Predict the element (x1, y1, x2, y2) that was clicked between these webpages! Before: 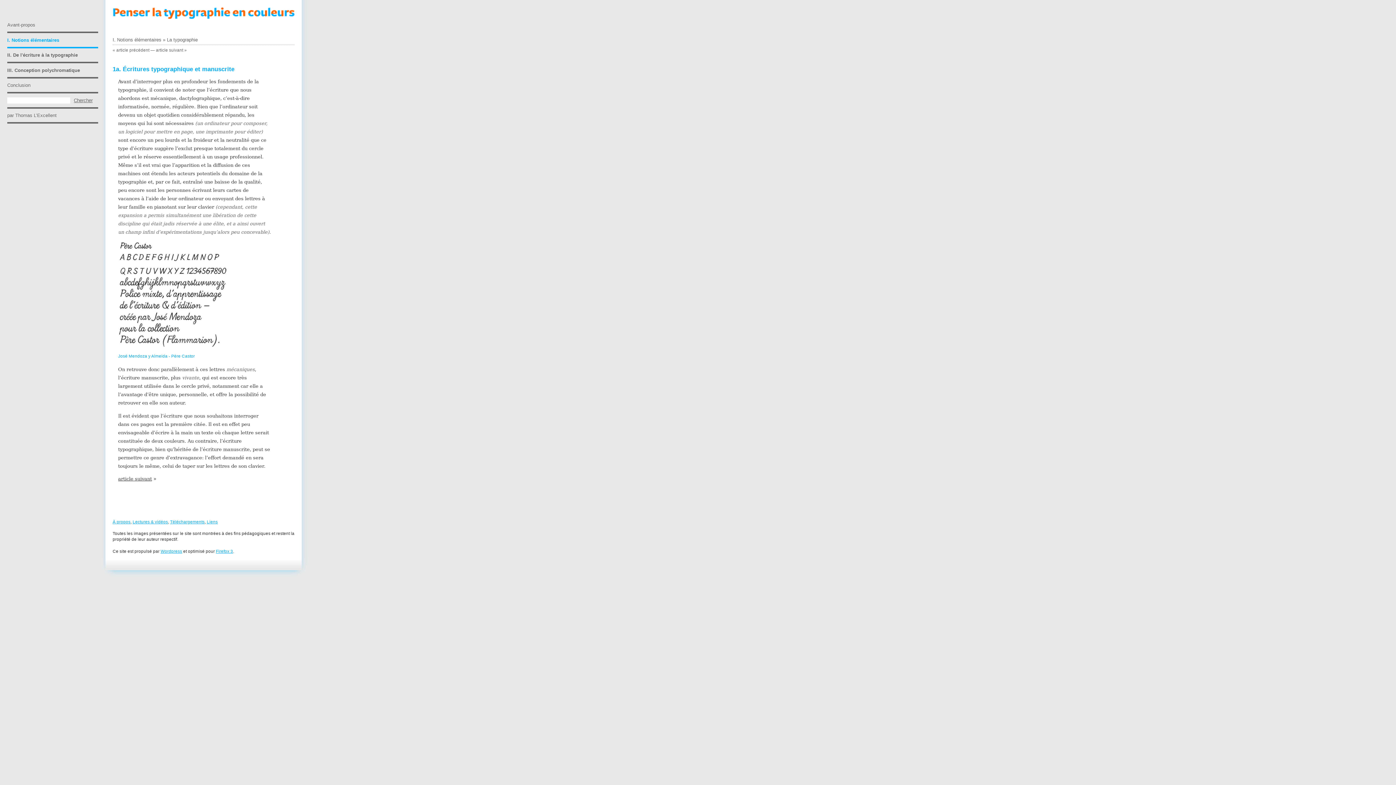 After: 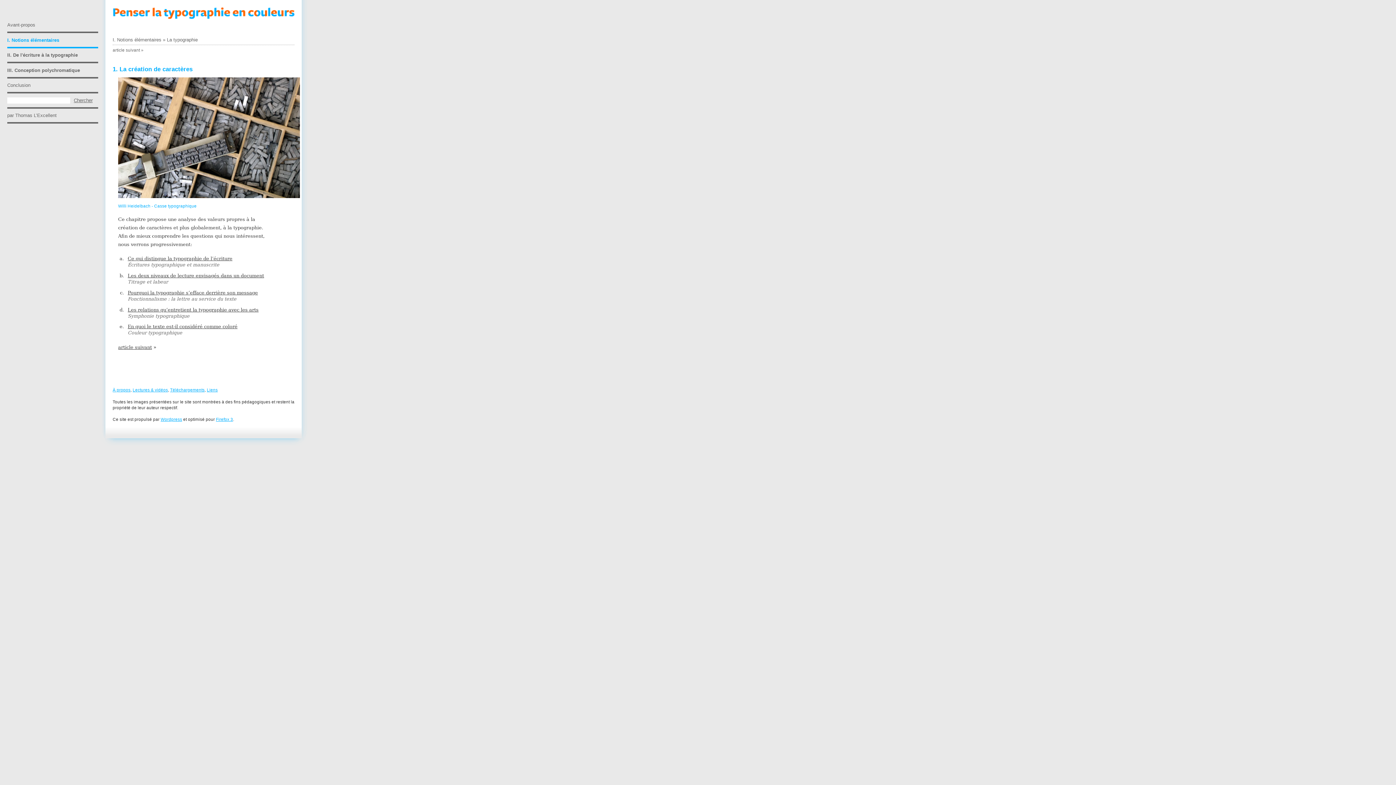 Action: label: article précédent bbox: (116, 48, 149, 52)